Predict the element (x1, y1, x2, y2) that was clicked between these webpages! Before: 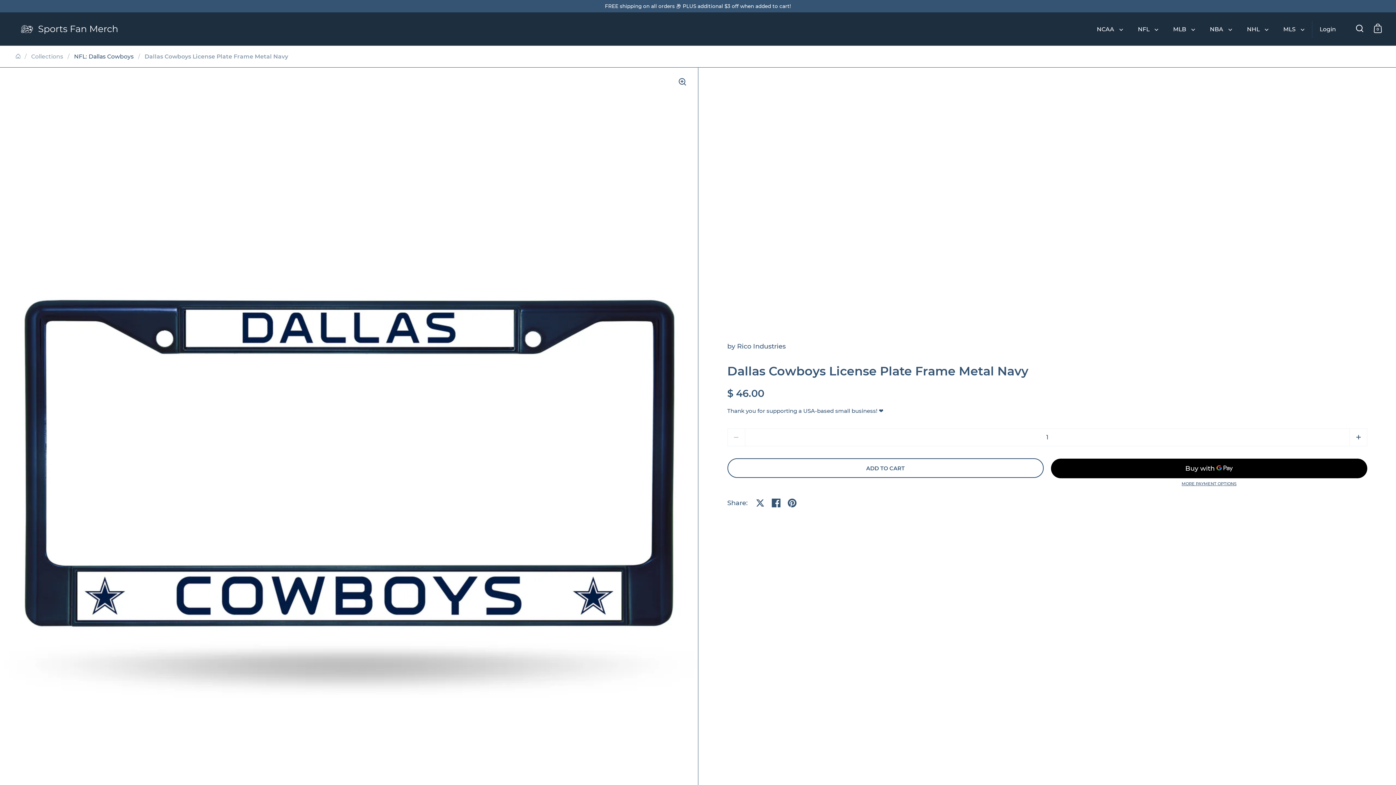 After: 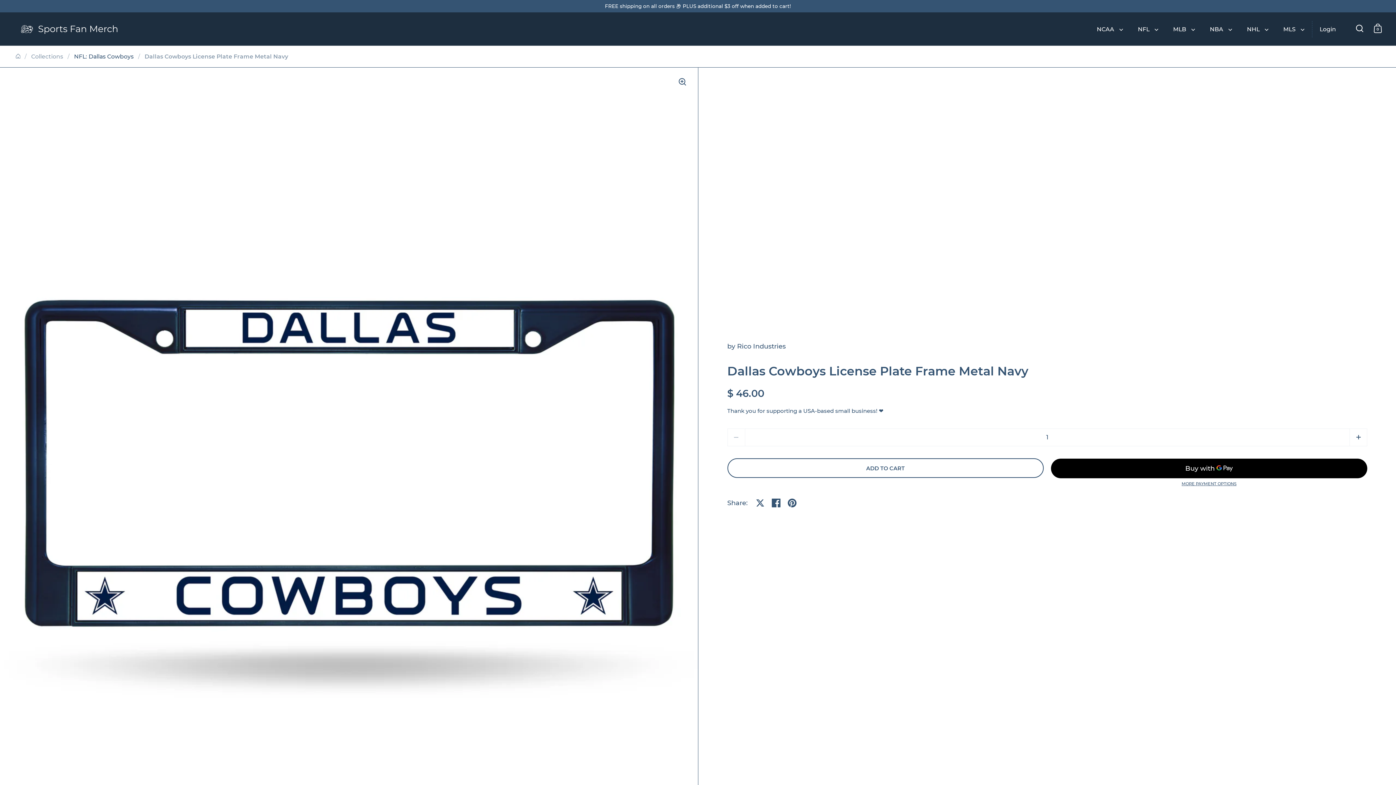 Action: bbox: (727, 458, 1043, 478) label: ADD TO CART